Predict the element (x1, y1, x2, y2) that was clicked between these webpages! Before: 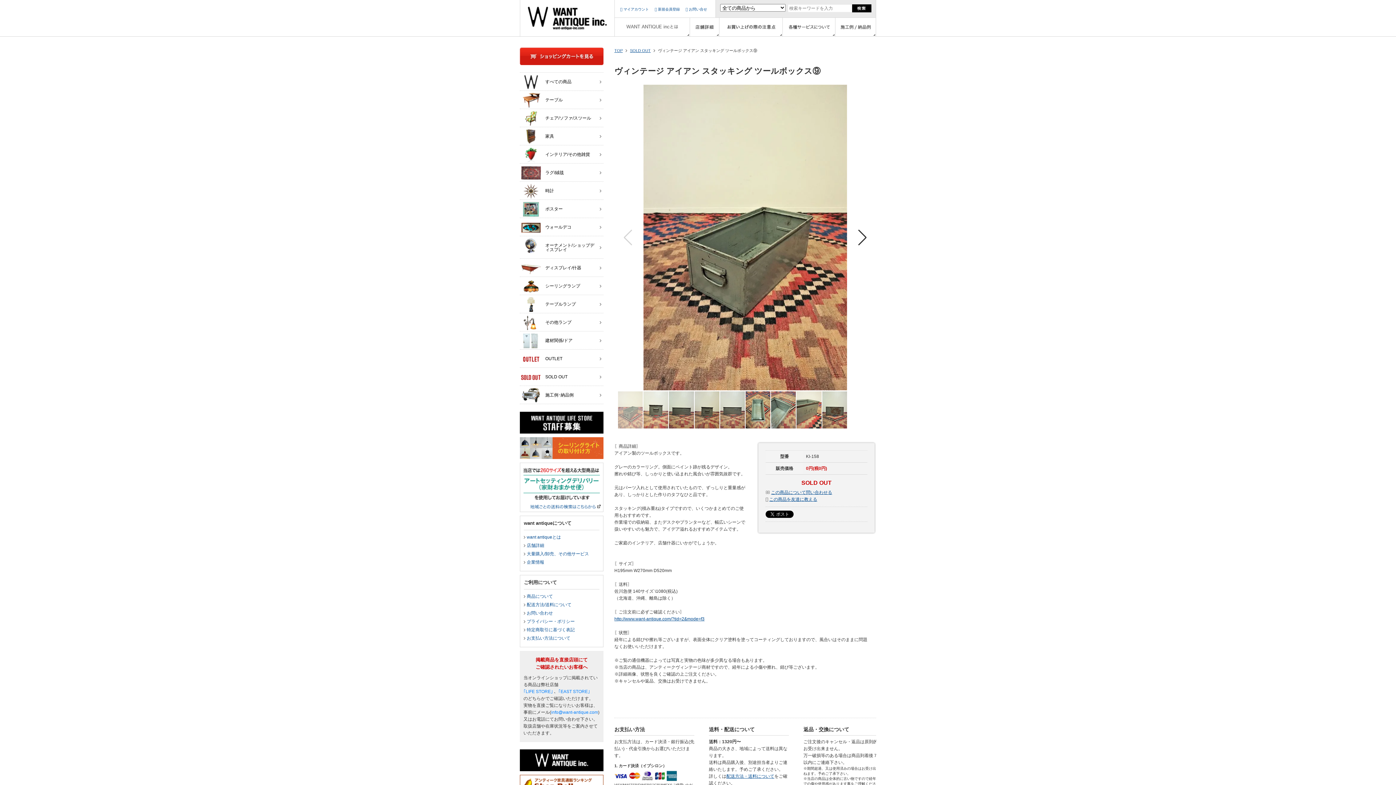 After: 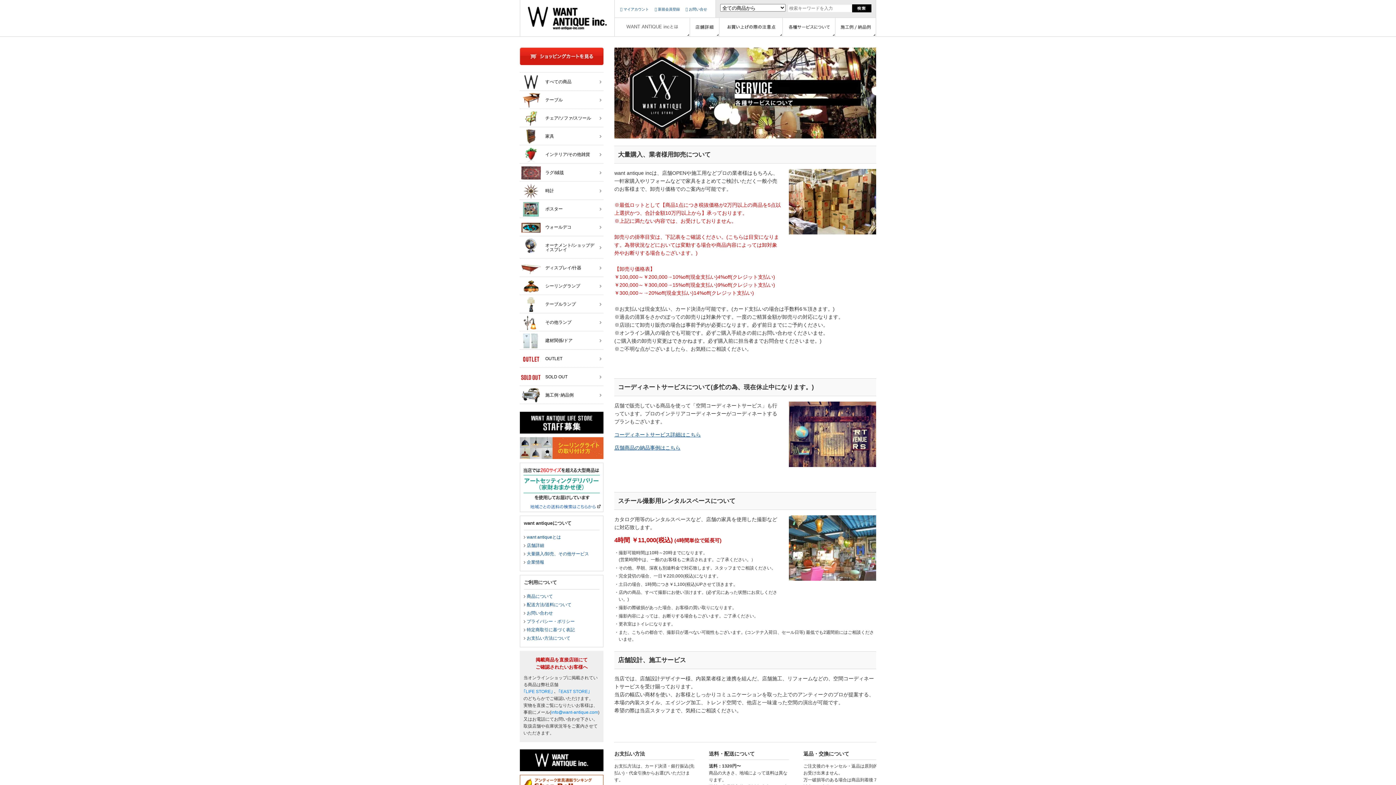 Action: bbox: (782, 31, 835, 35)